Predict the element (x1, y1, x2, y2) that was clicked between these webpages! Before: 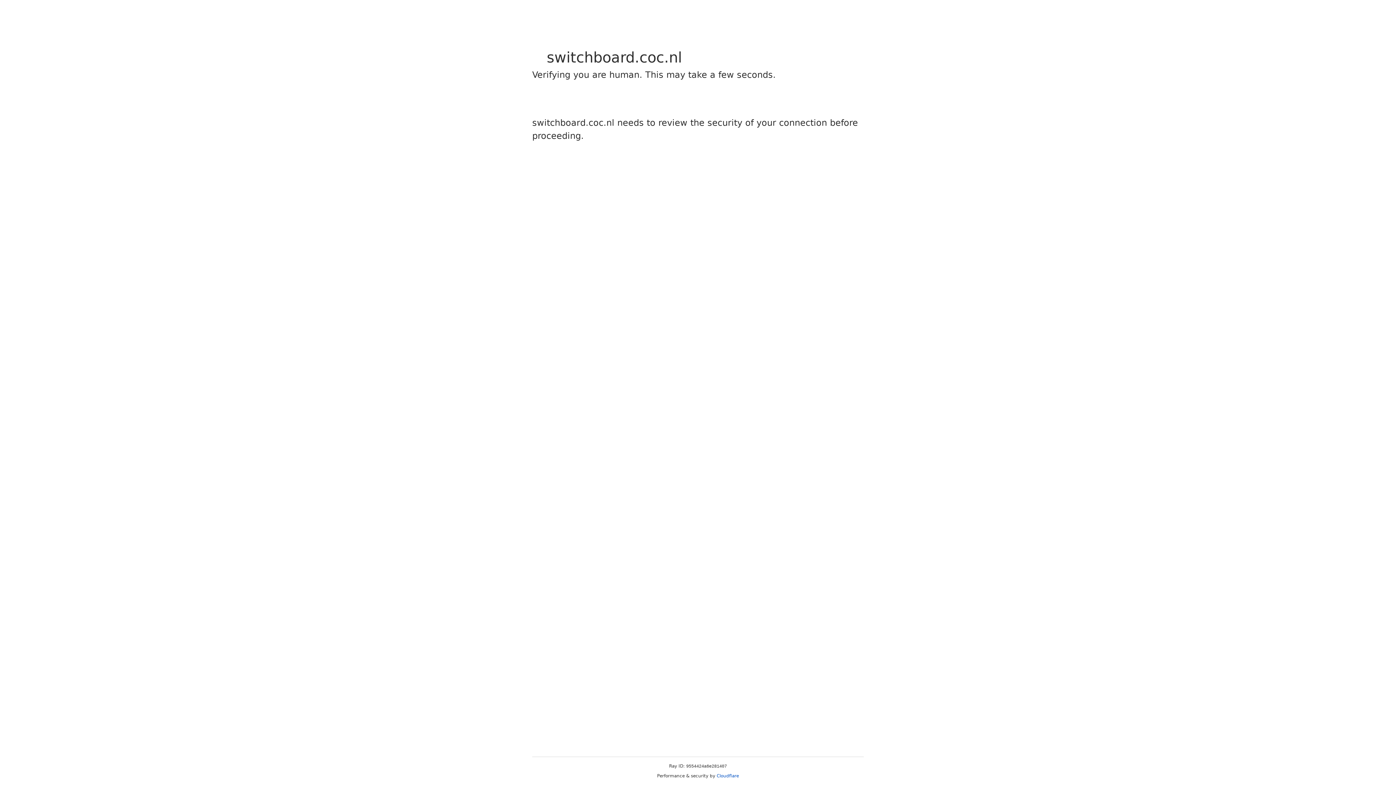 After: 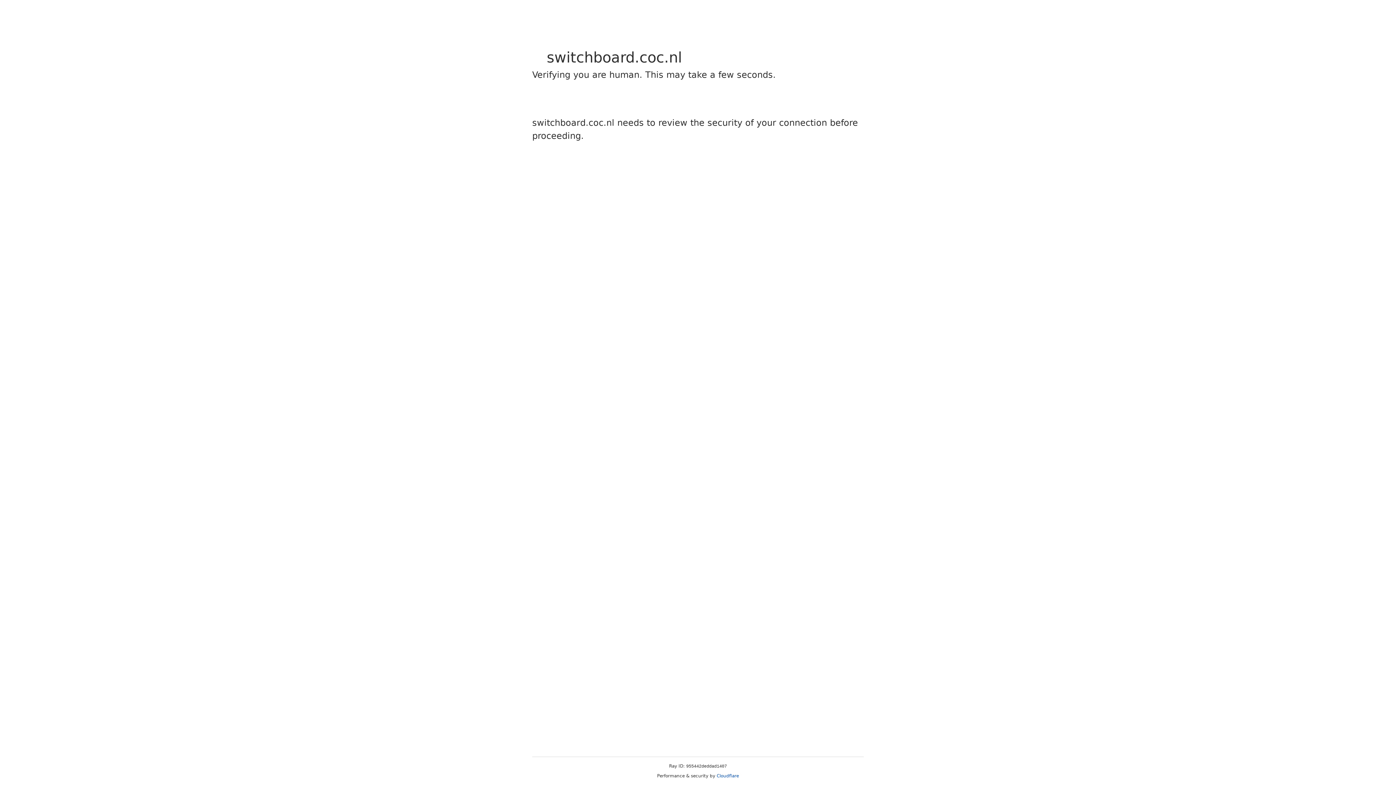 Action: label: Cloudflare bbox: (716, 773, 739, 778)